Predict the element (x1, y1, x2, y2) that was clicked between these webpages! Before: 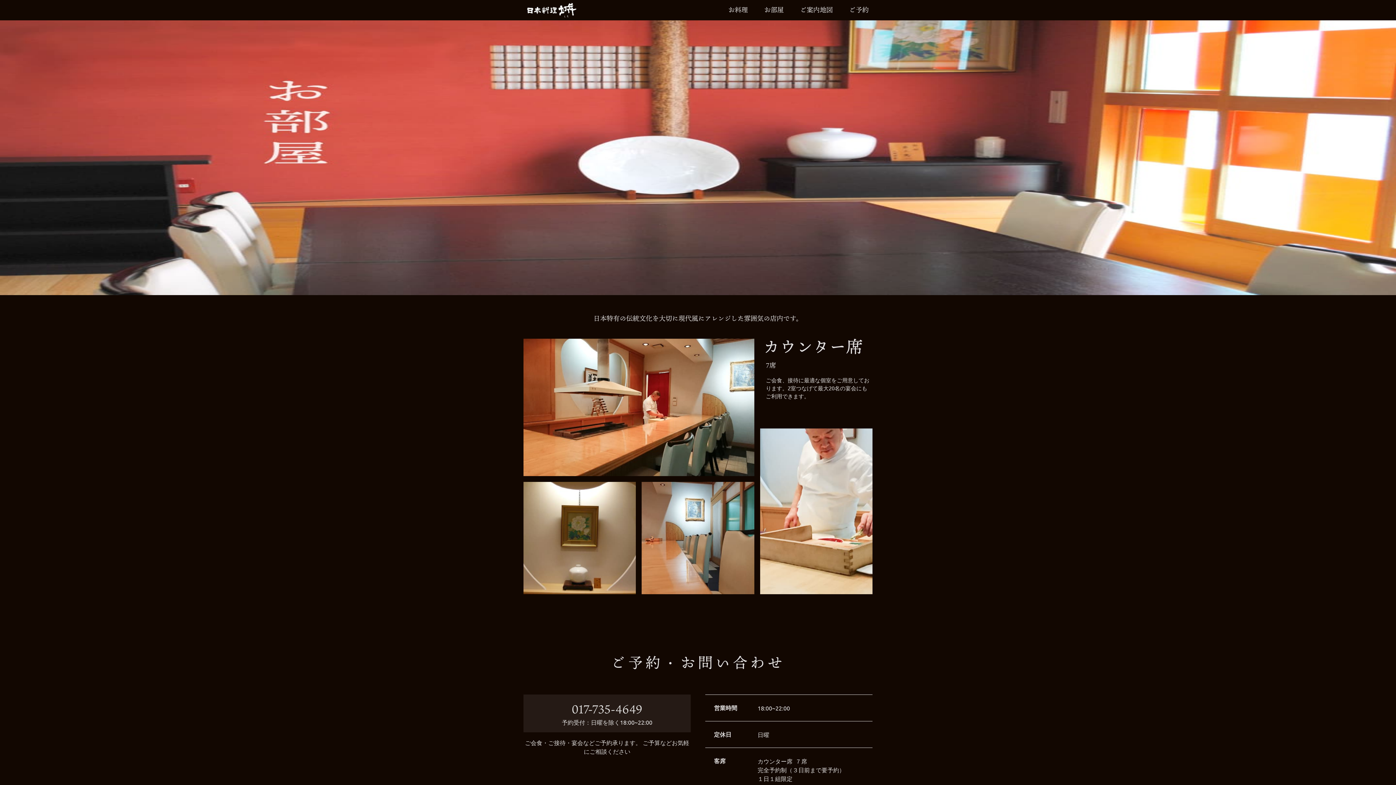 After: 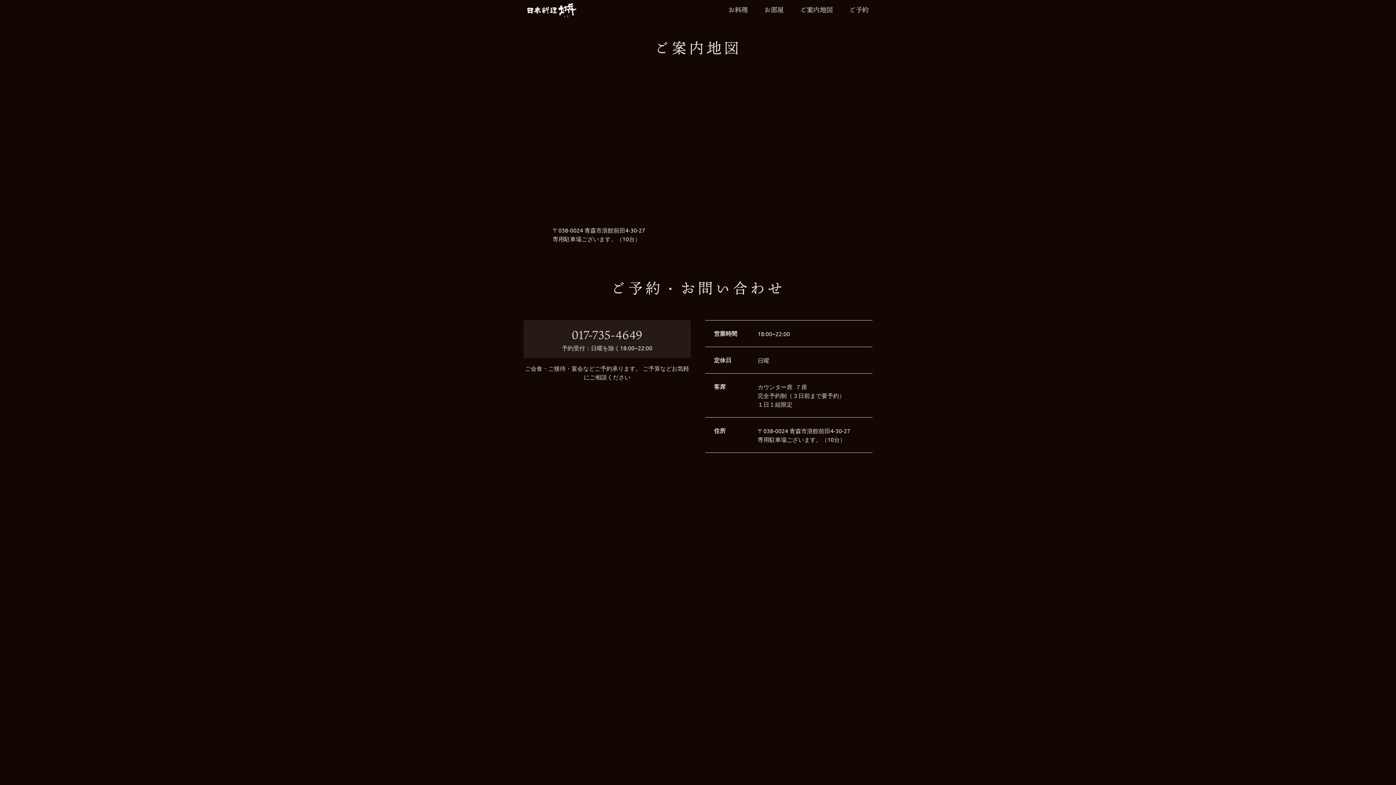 Action: label: ご案内地図 bbox: (792, 0, 841, 20)